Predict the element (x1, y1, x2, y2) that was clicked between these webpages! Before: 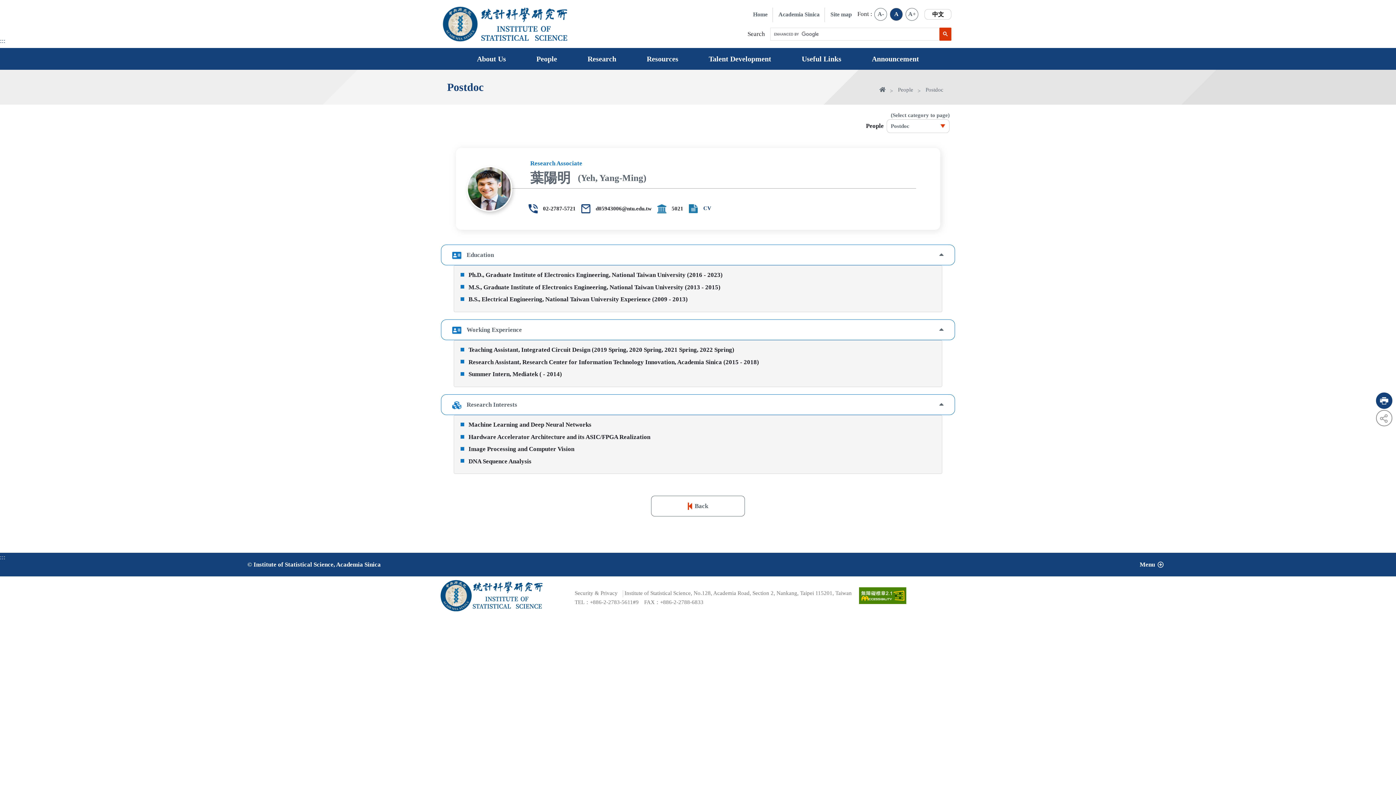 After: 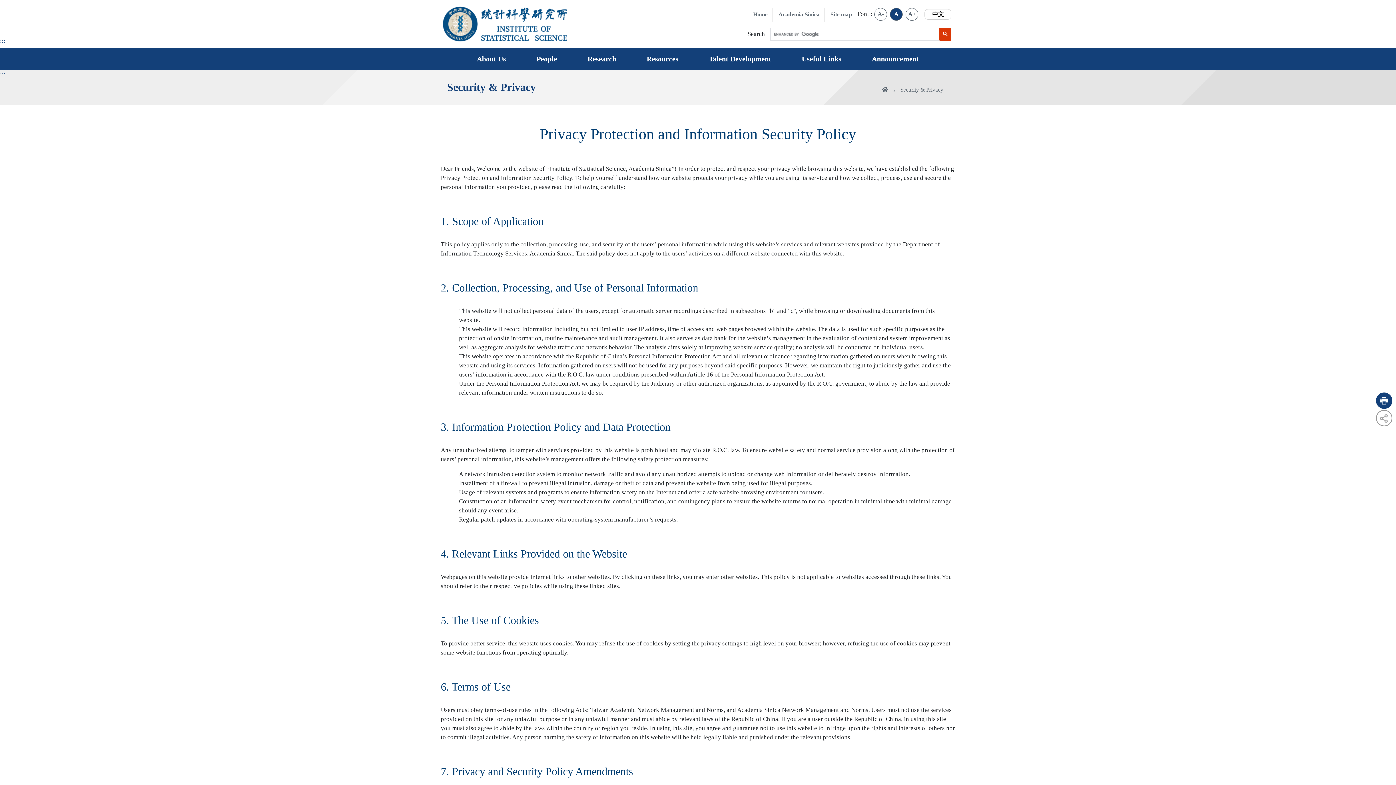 Action: bbox: (574, 589, 623, 596) label: Security & Privacy